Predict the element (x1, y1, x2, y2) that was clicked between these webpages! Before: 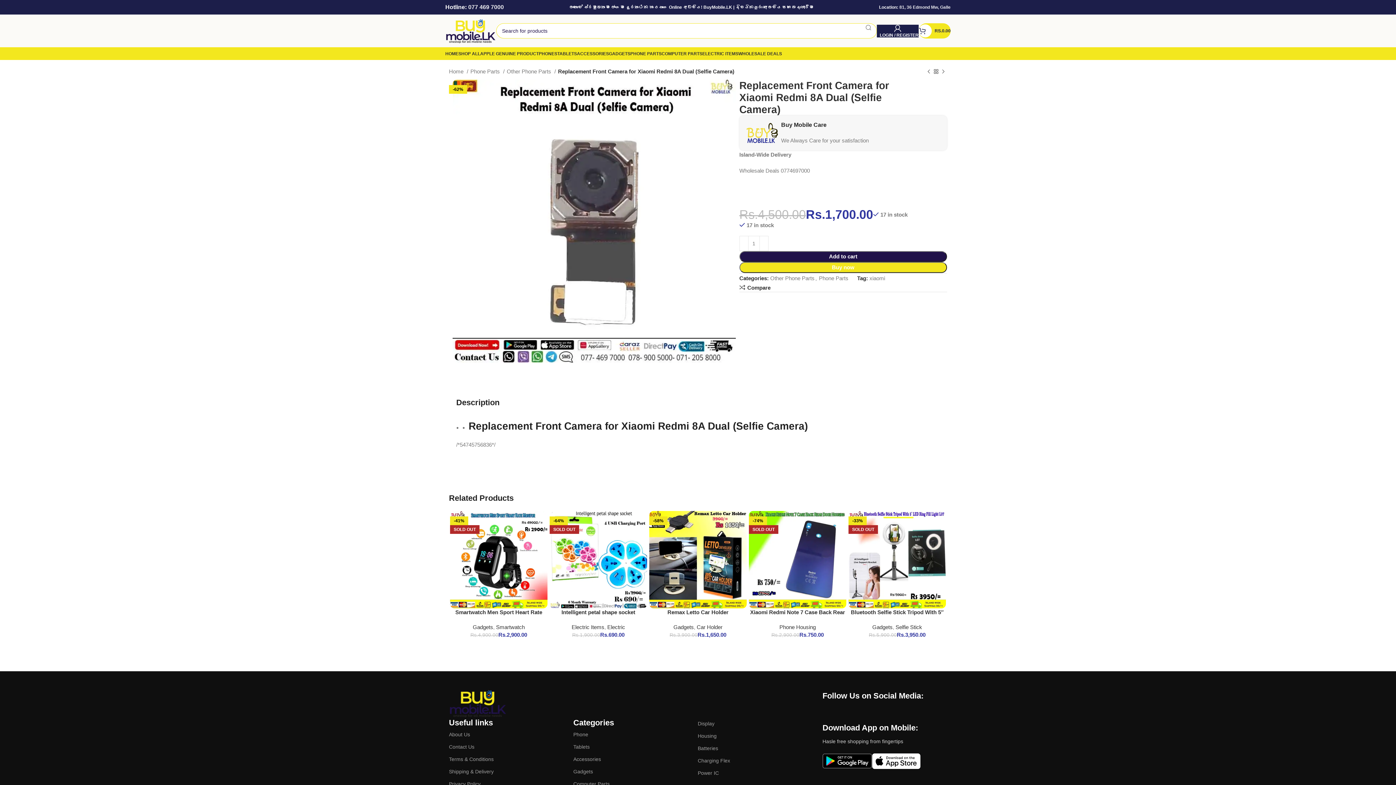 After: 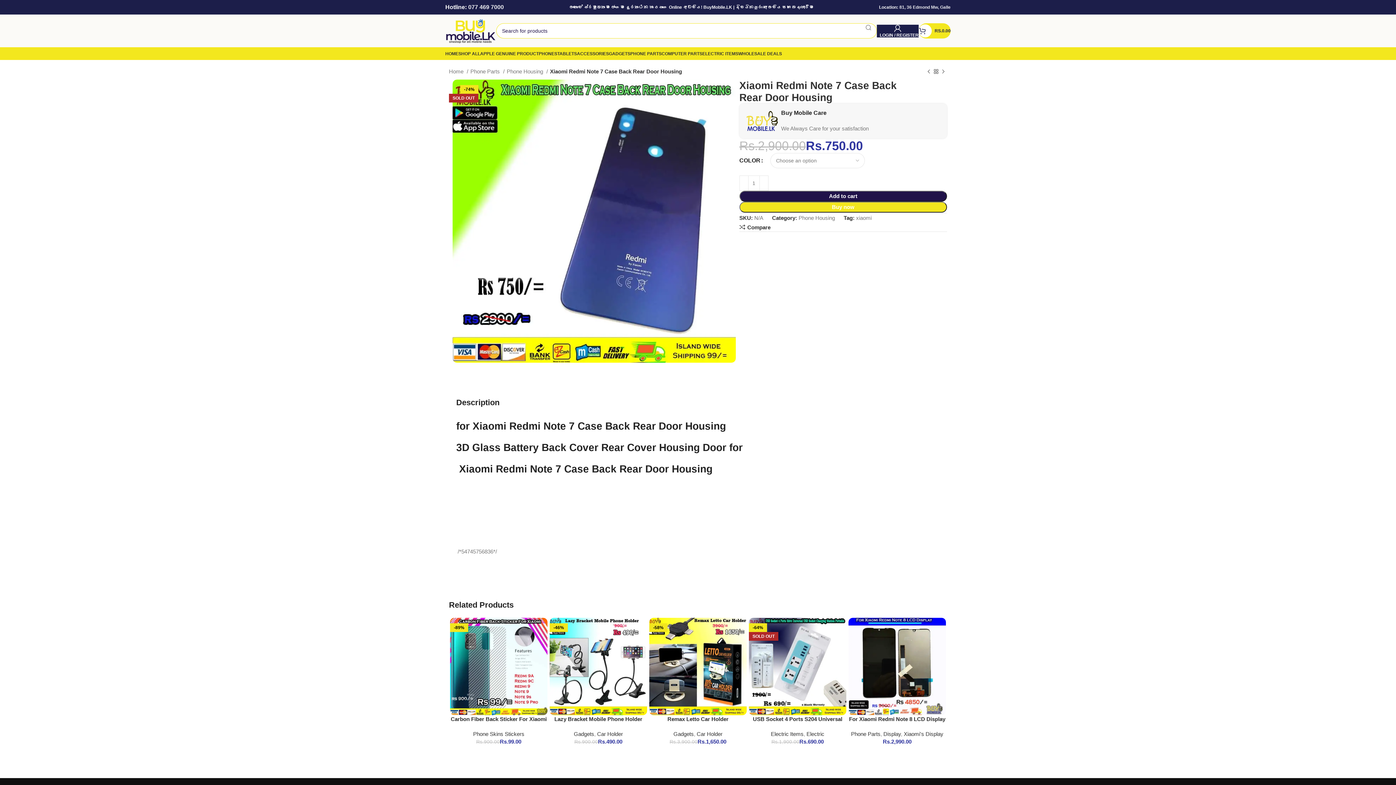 Action: label: -74%
SOLD OUT bbox: (749, 511, 846, 608)